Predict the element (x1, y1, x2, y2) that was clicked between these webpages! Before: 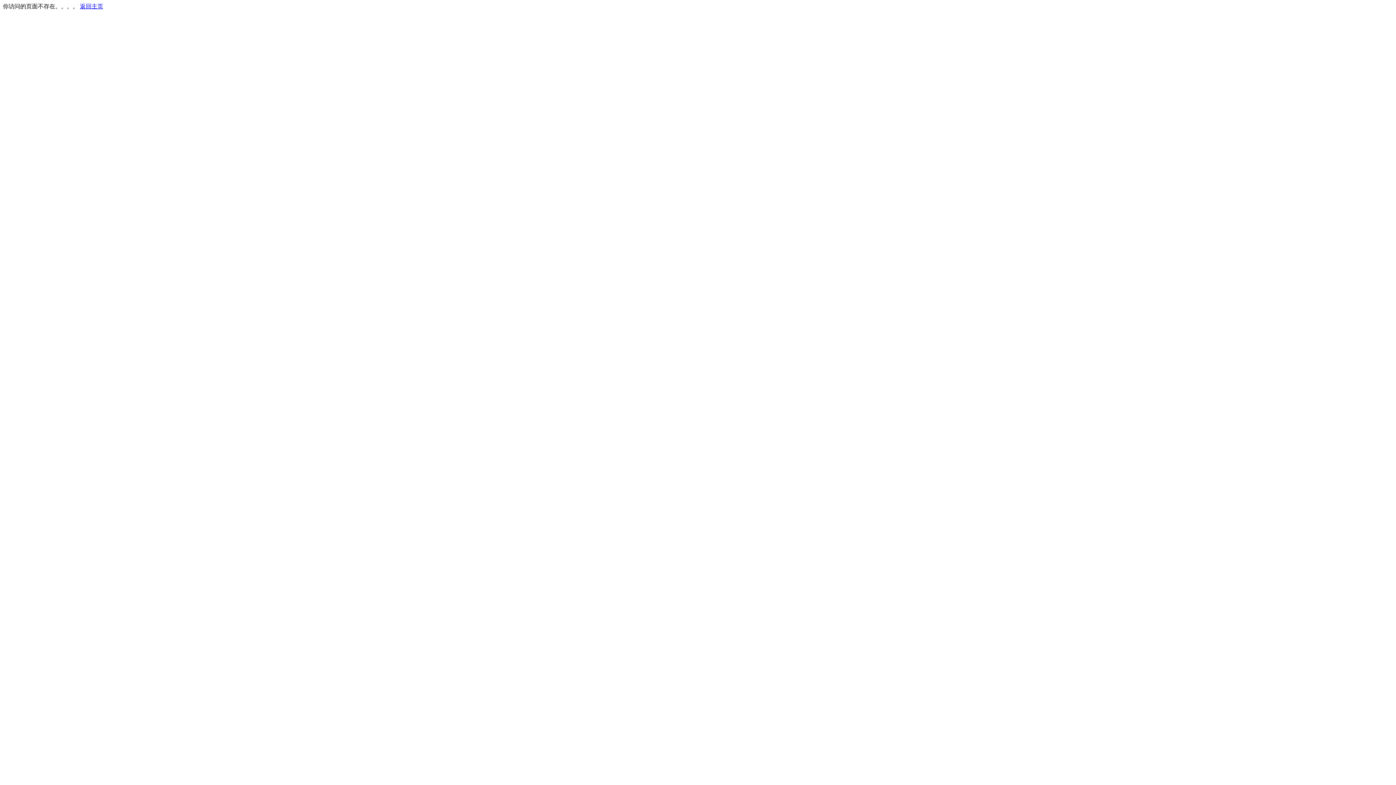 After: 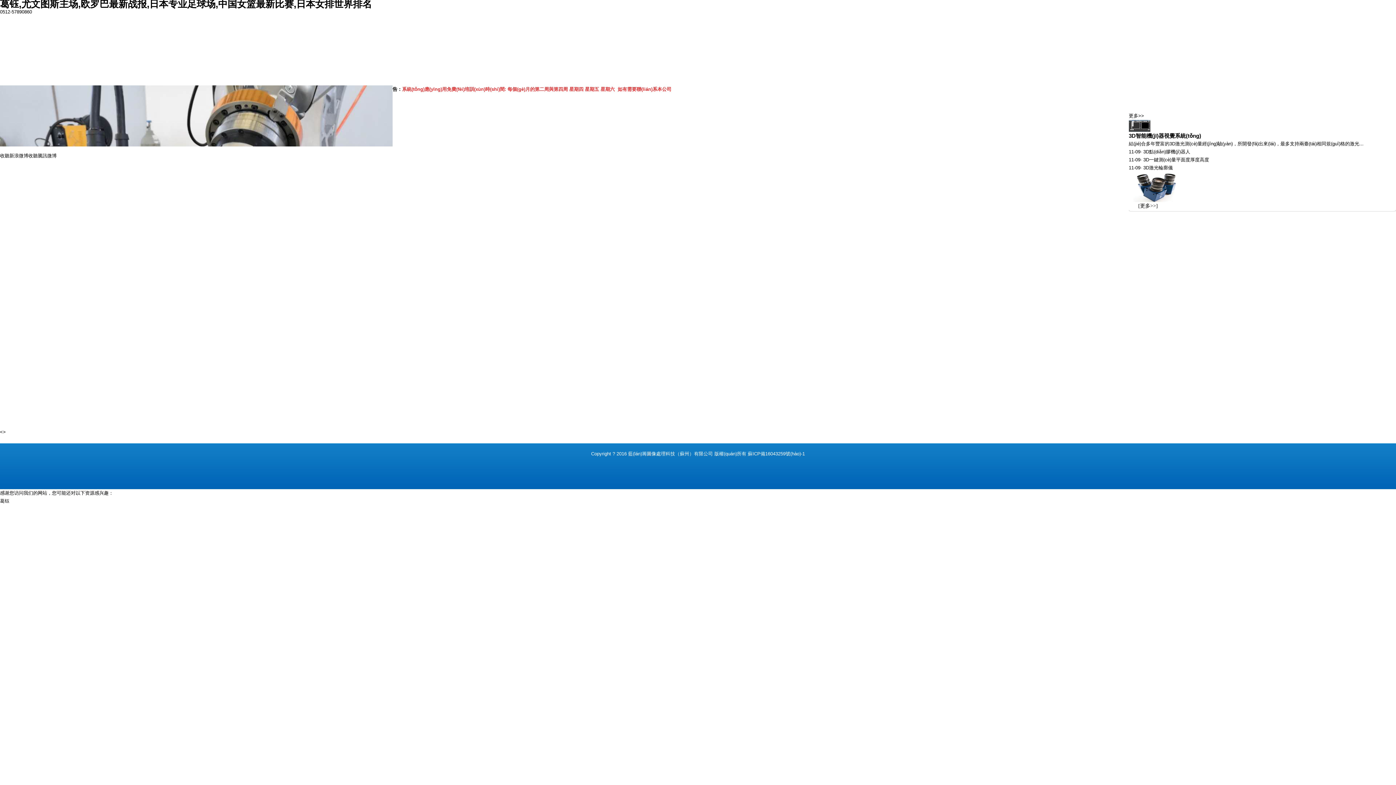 Action: label: 返回主页 bbox: (80, 3, 103, 9)